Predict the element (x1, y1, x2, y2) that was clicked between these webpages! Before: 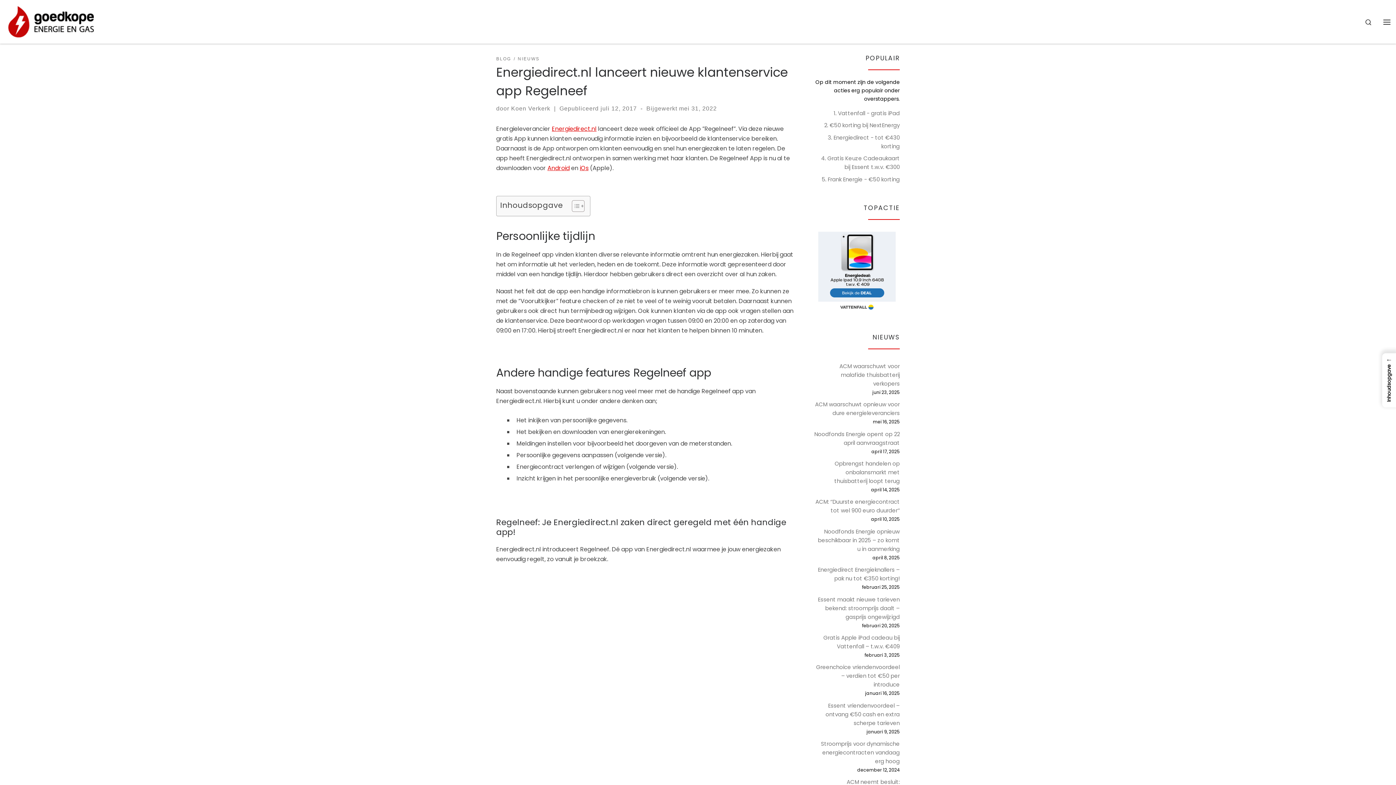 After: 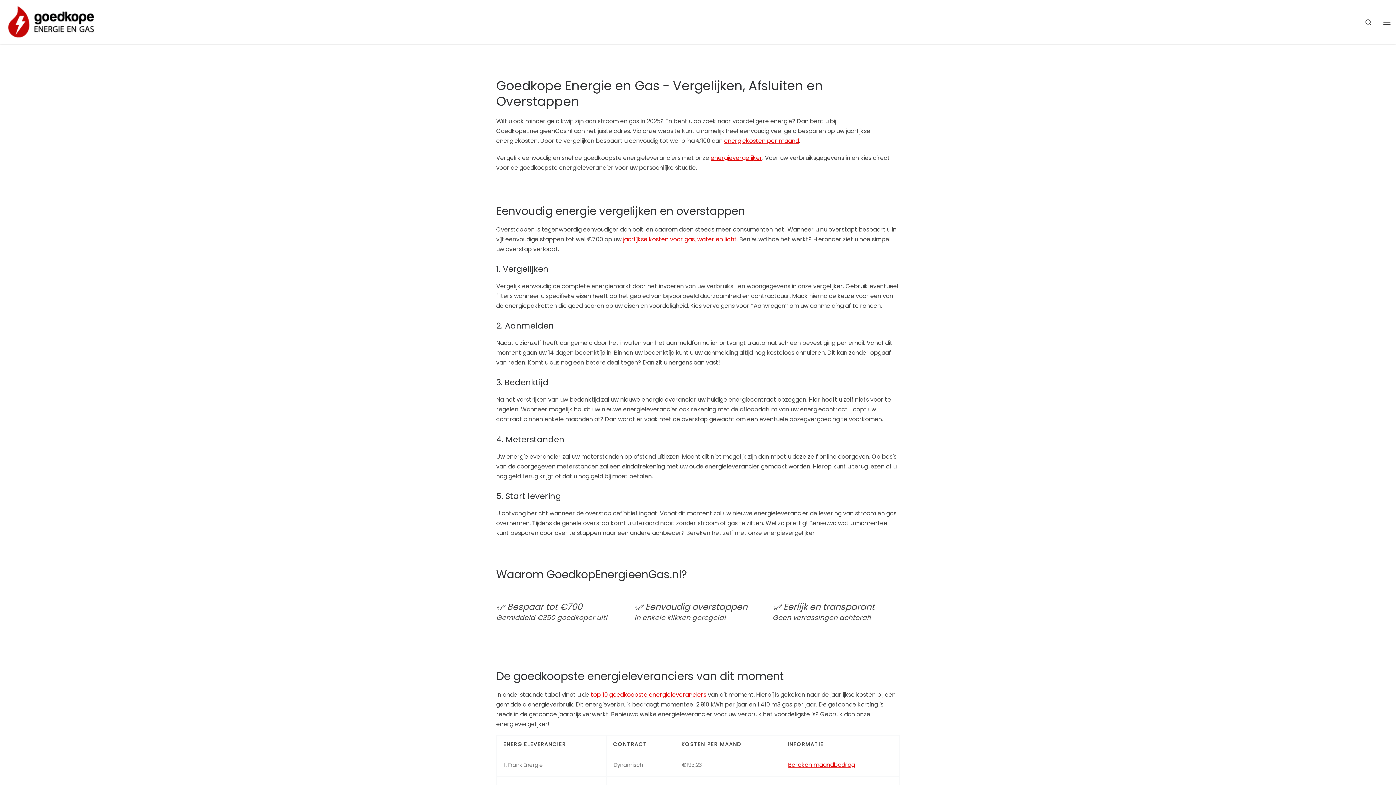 Action: label: GoedkopeEnergieenGas.nl |  bbox: (5, 11, 96, 29)